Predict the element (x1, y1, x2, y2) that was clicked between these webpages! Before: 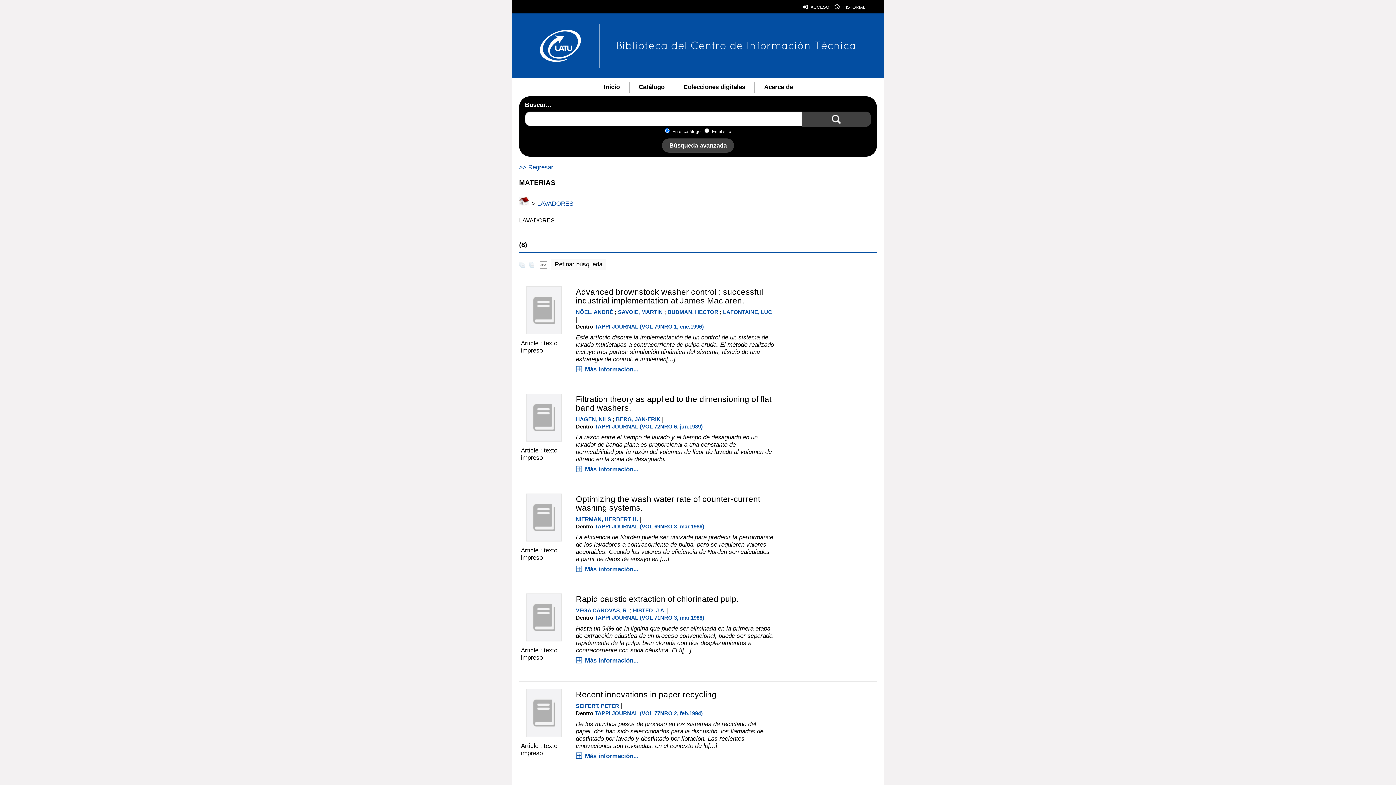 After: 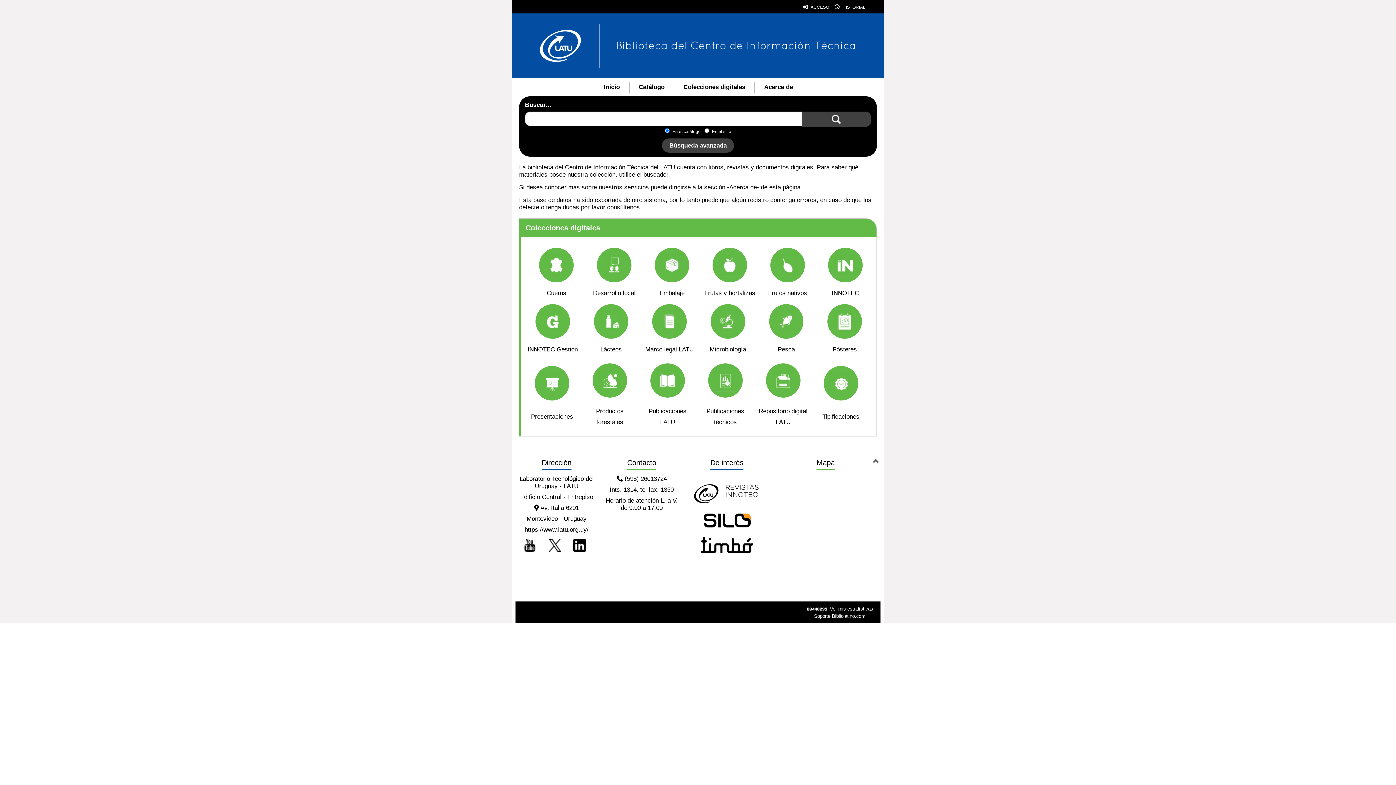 Action: bbox: (594, 81, 629, 92) label: Inicio